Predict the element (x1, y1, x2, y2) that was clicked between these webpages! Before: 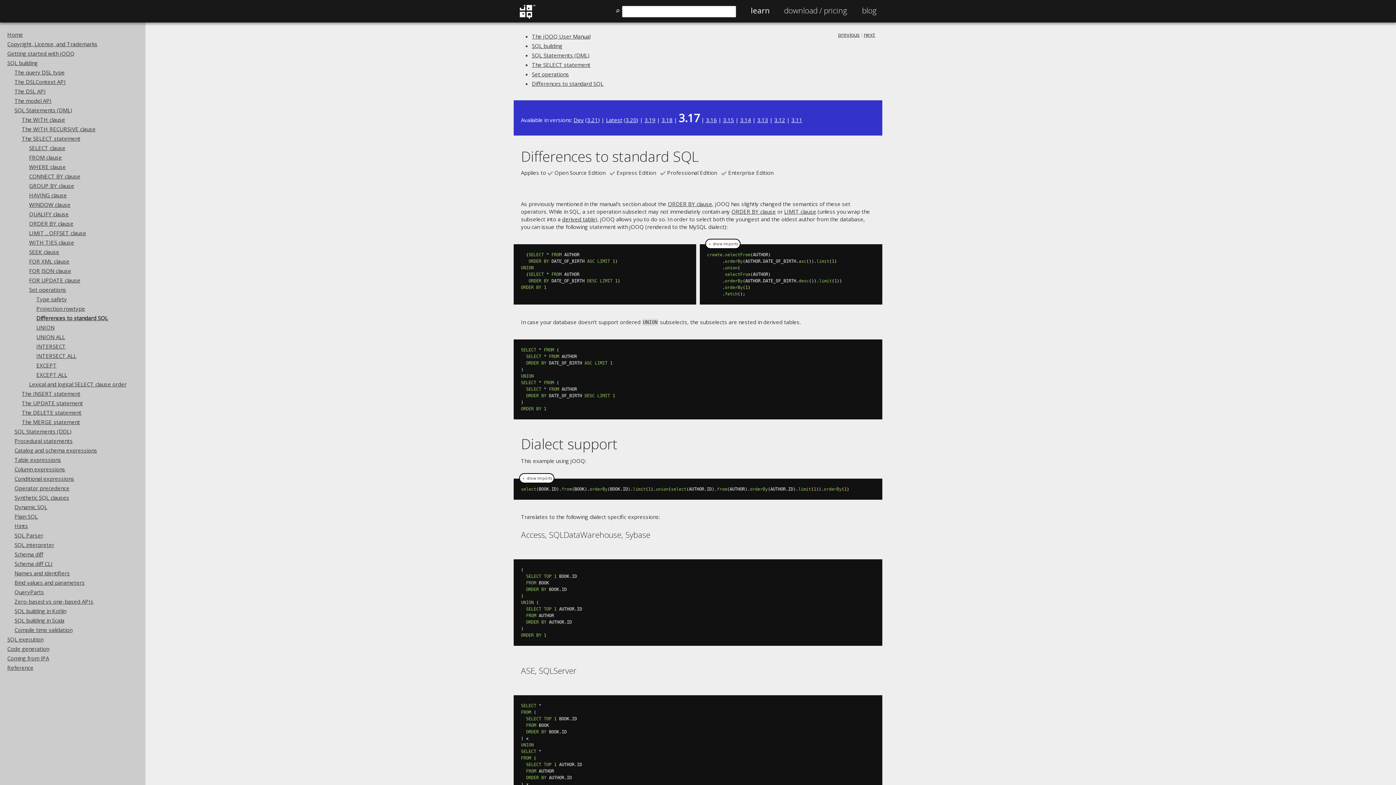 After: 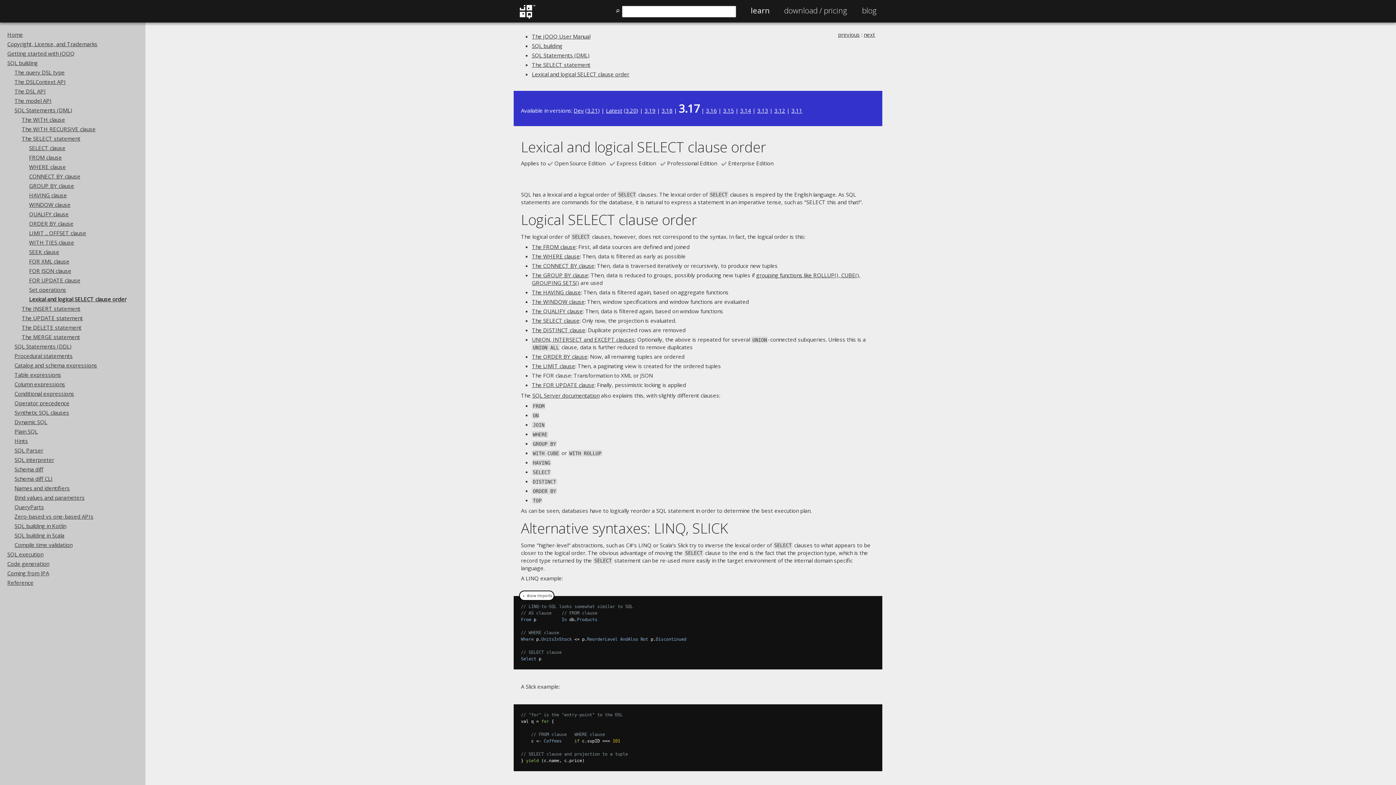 Action: label: Lexical and logical SELECT clause order bbox: (29, 380, 126, 388)